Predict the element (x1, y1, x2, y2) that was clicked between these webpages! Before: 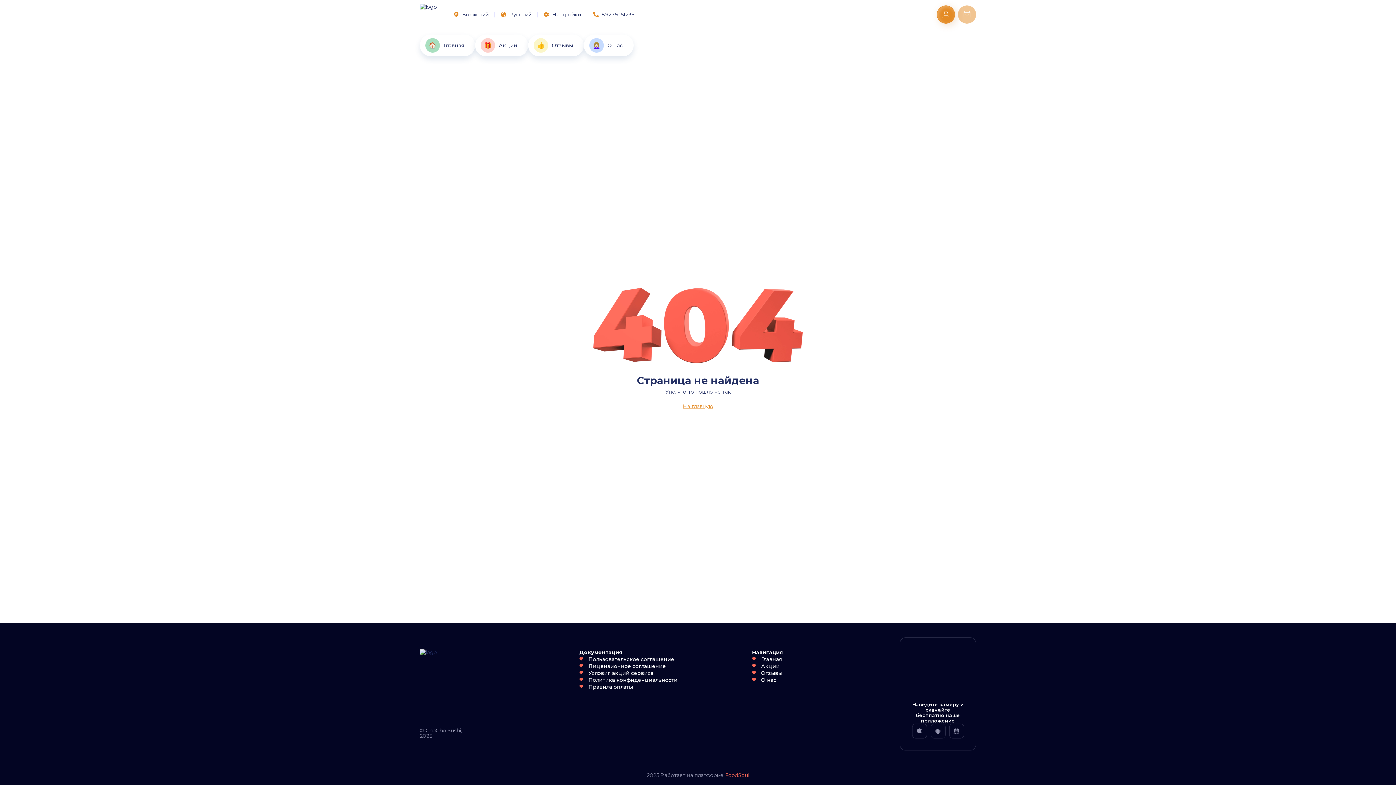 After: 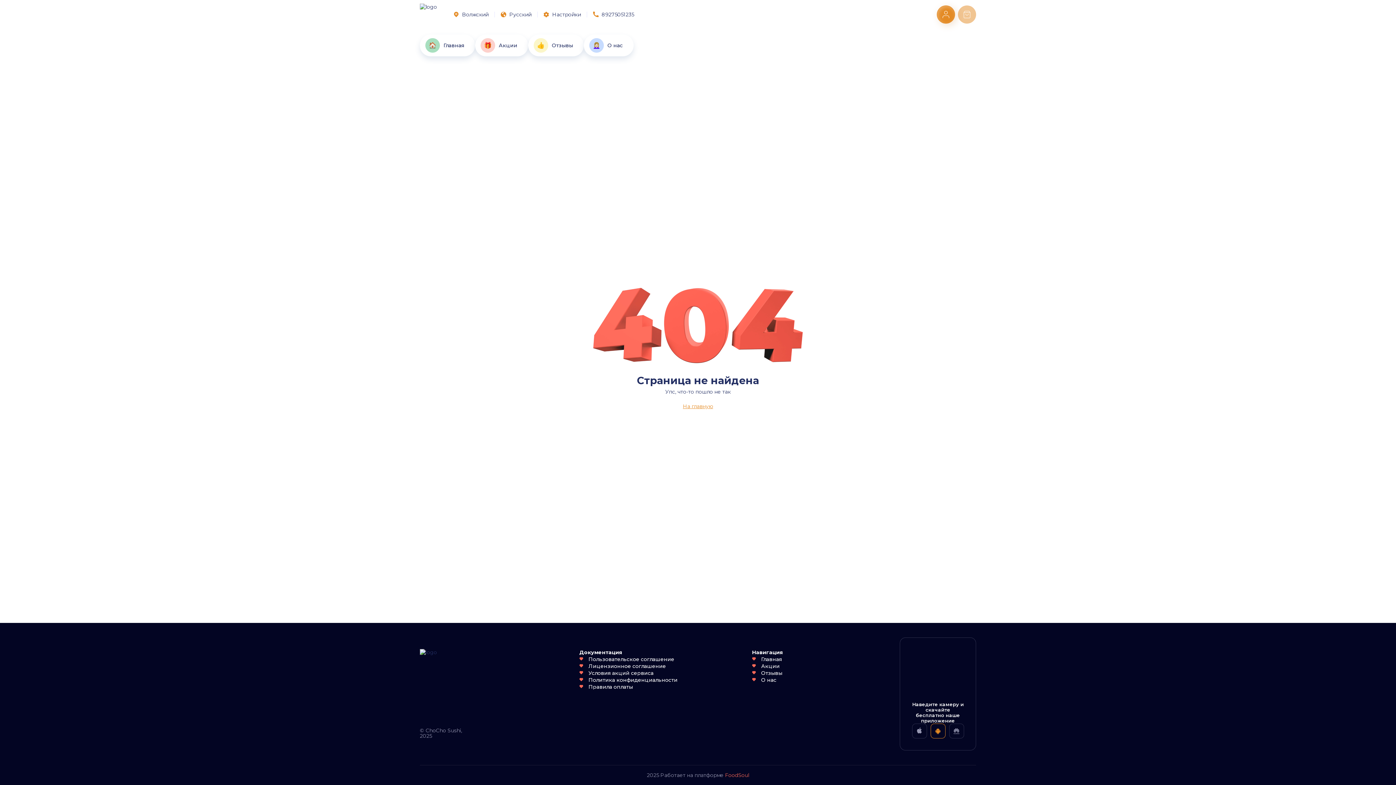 Action: bbox: (930, 724, 945, 738) label: android